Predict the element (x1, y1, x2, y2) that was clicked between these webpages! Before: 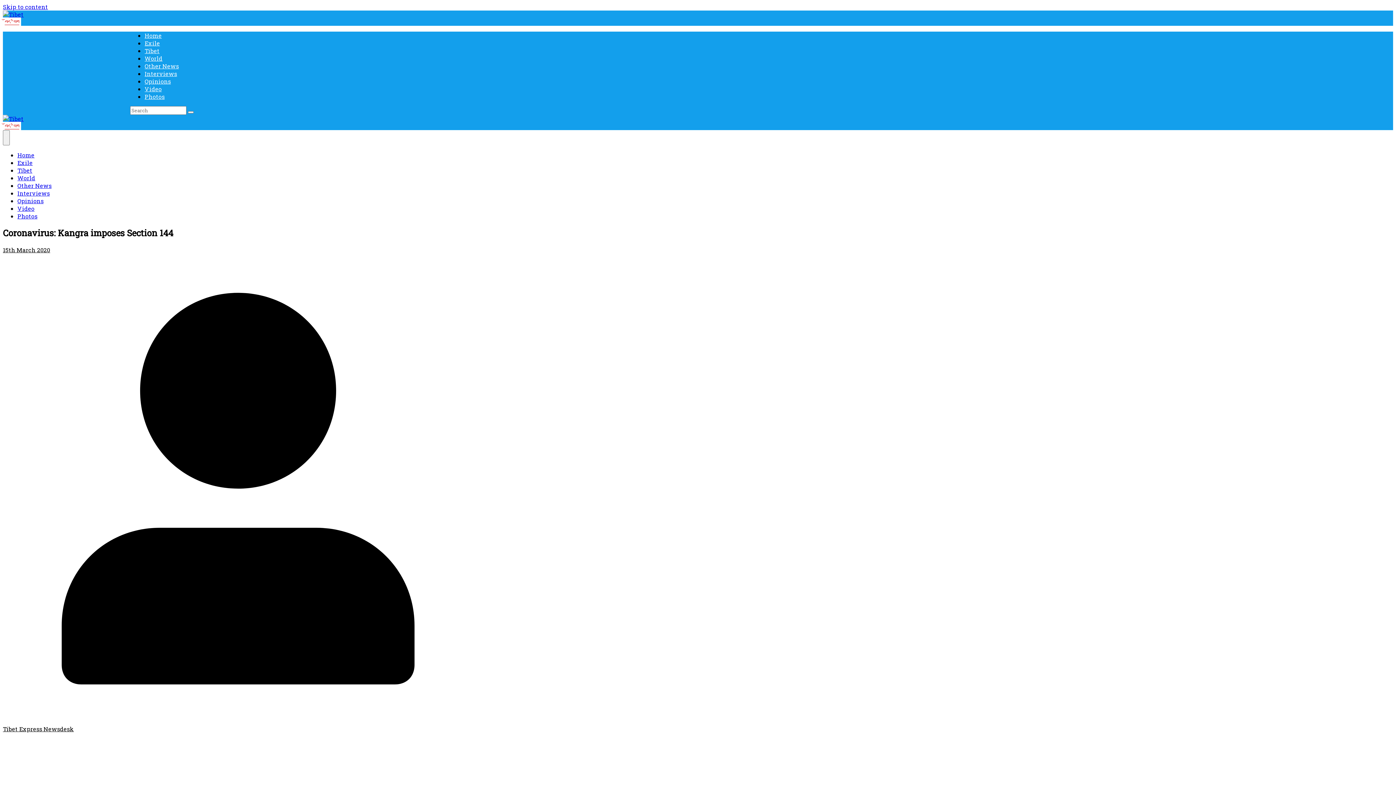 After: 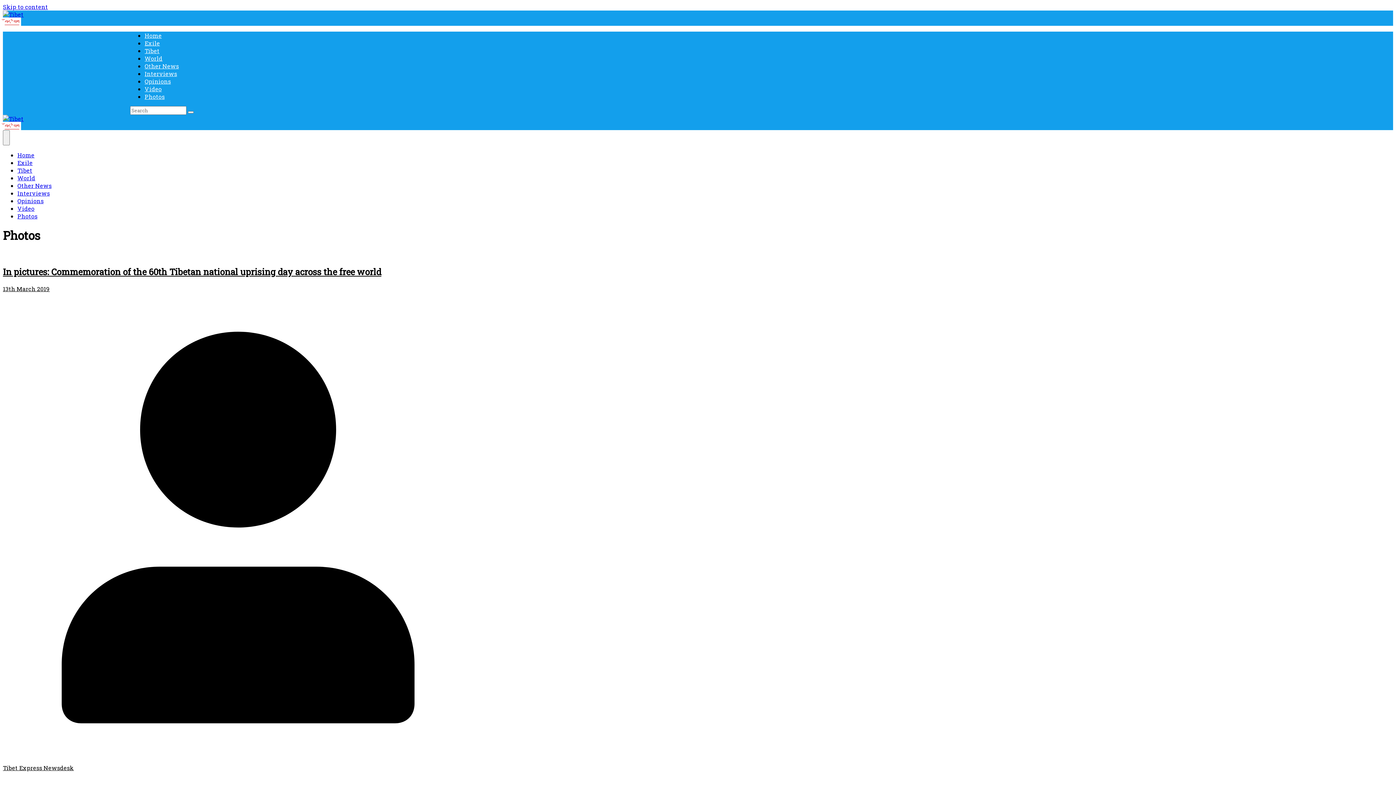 Action: bbox: (144, 92, 164, 100) label: Photos